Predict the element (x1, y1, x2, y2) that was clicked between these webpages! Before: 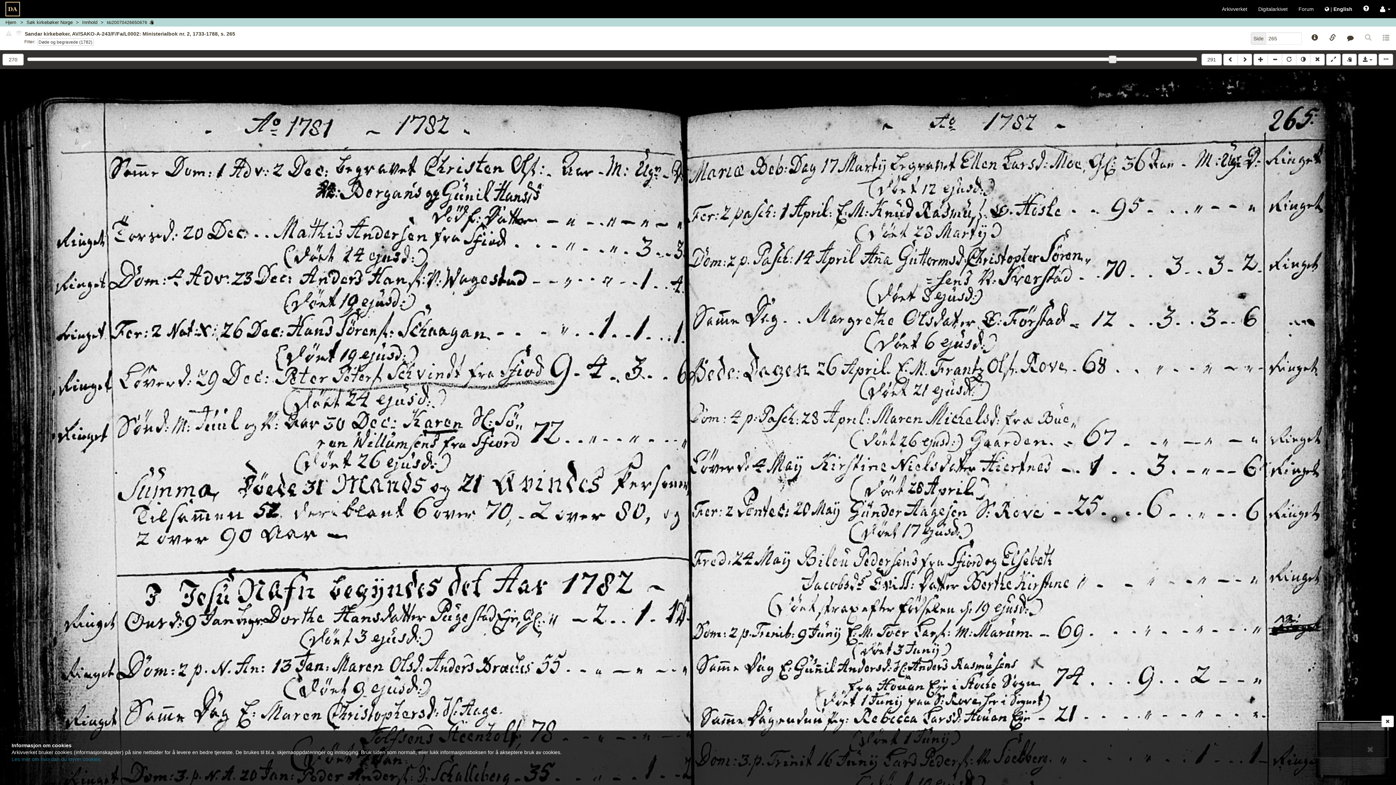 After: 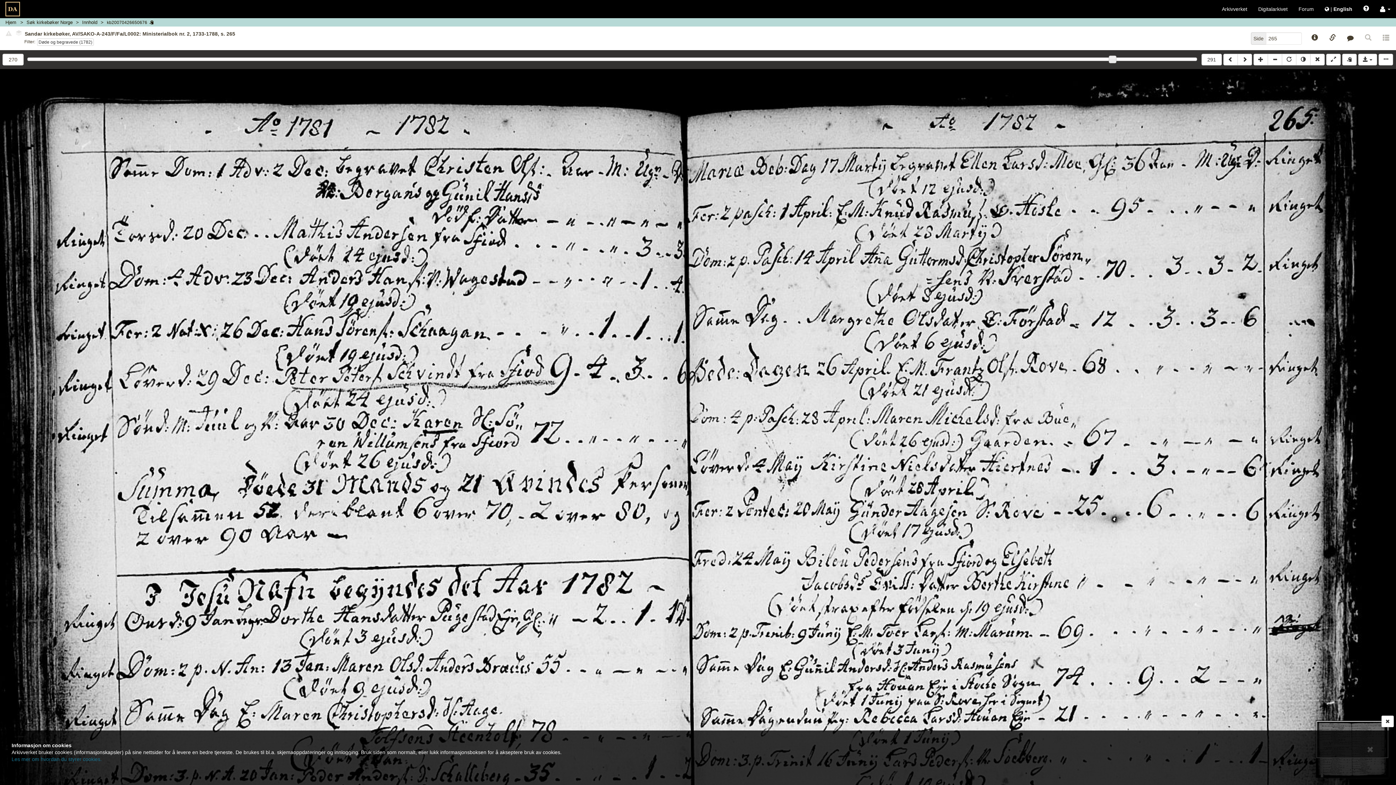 Action: bbox: (5, 30, 13, 36)